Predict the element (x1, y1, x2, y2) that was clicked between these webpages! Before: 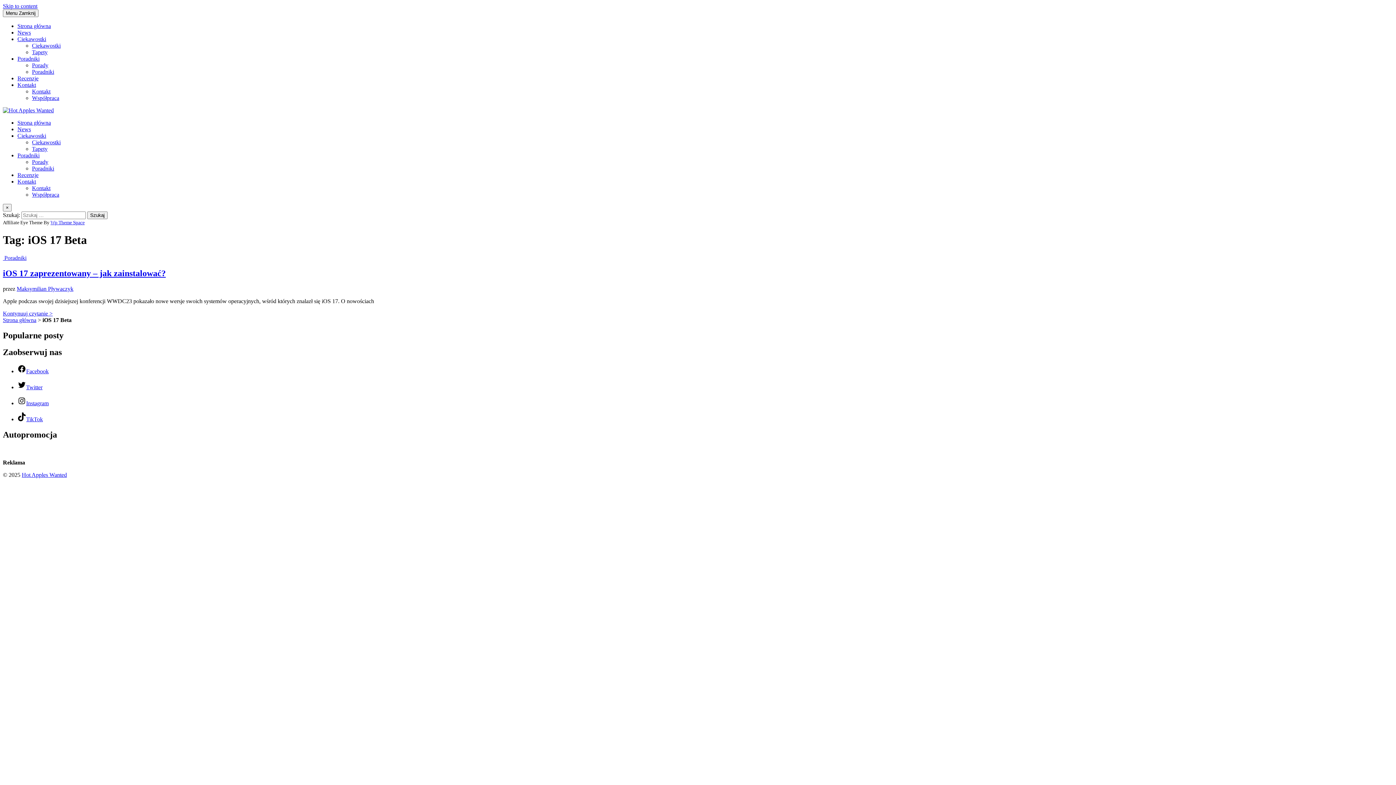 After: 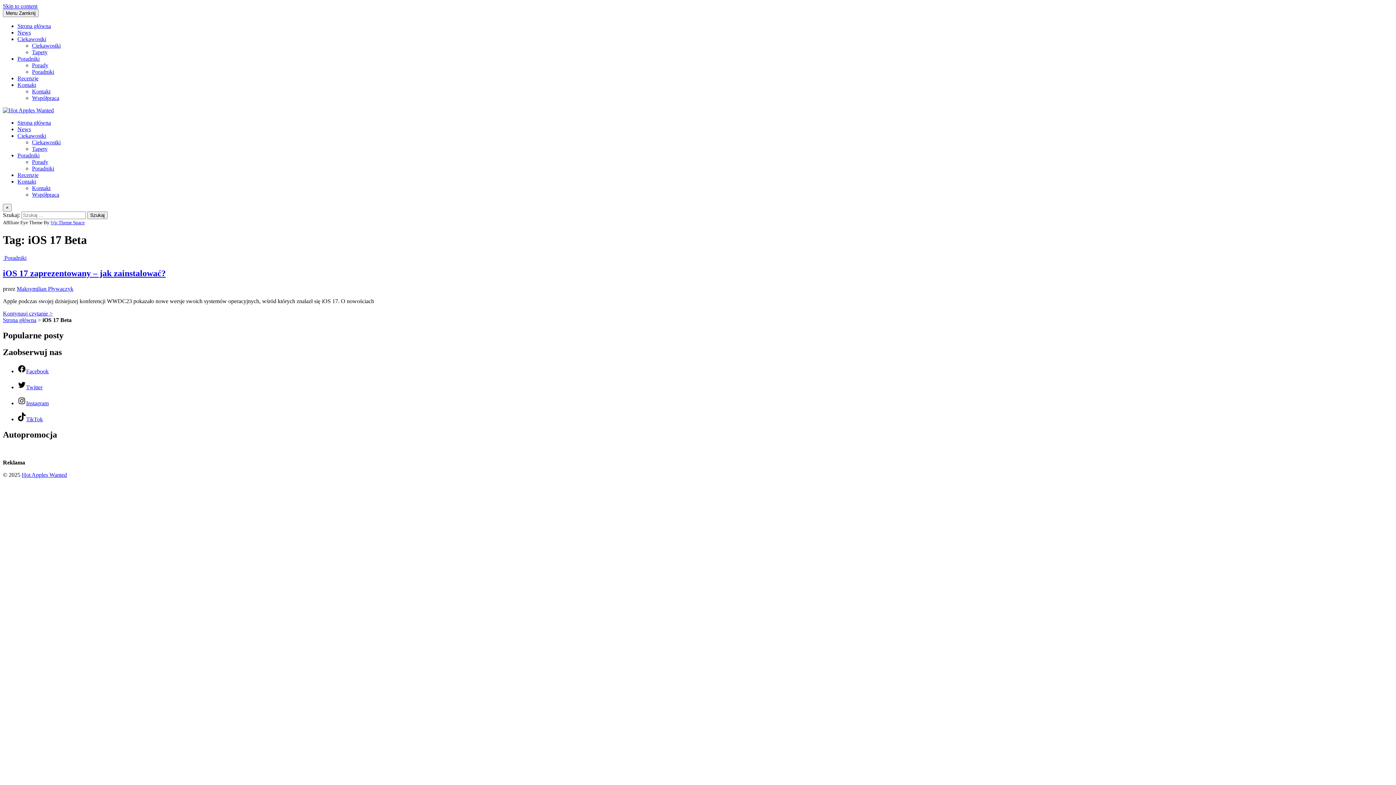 Action: label: Wp Theme Space bbox: (50, 220, 84, 225)